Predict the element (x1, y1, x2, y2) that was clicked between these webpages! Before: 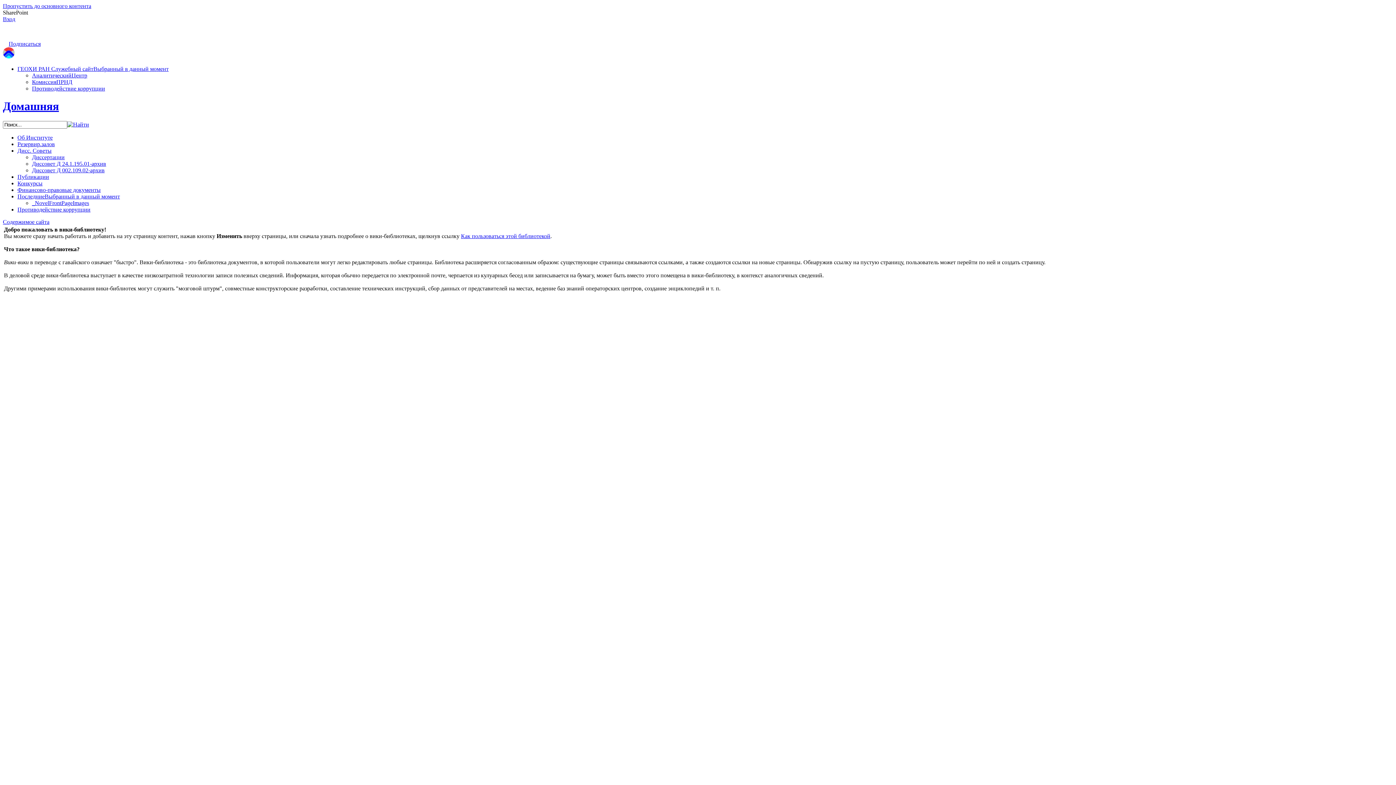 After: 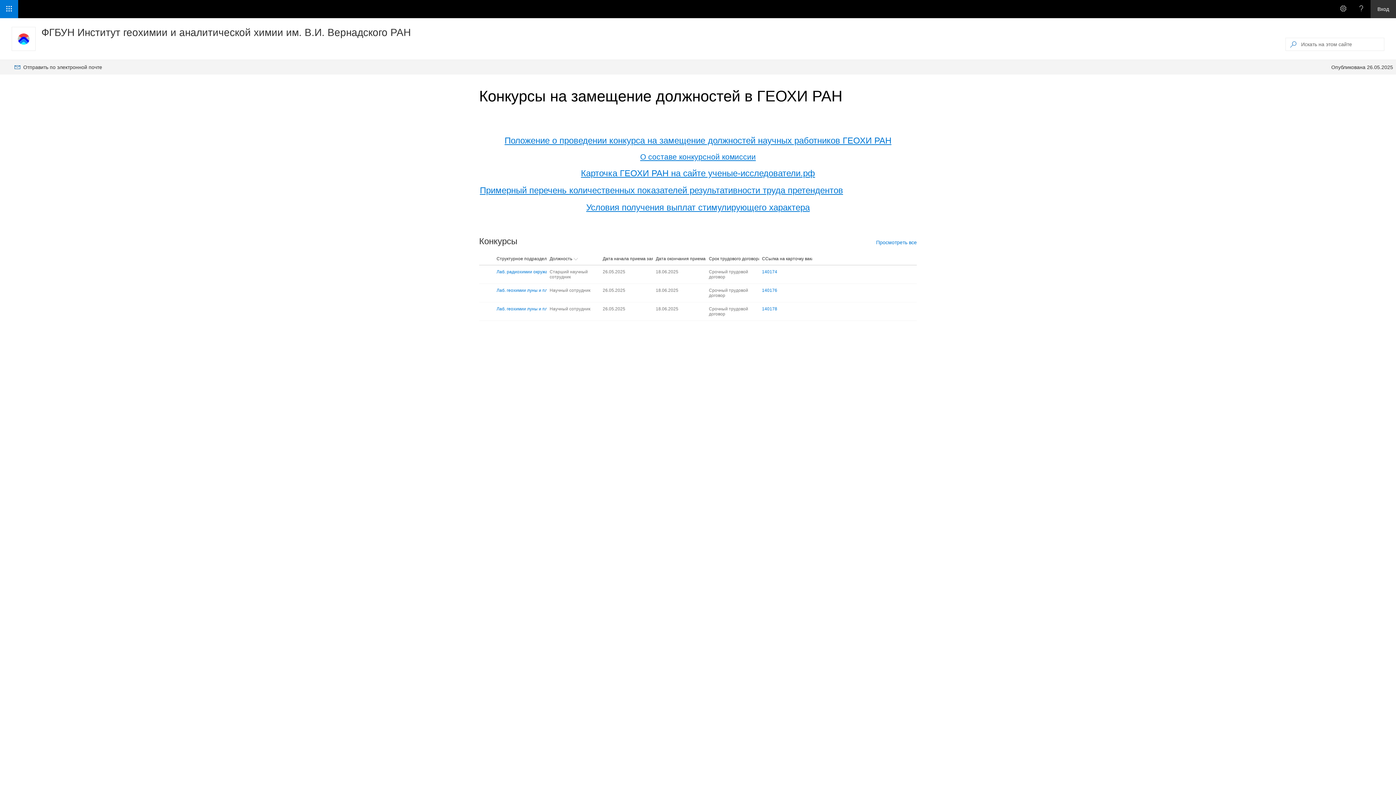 Action: label: Конкурсы bbox: (17, 180, 42, 186)